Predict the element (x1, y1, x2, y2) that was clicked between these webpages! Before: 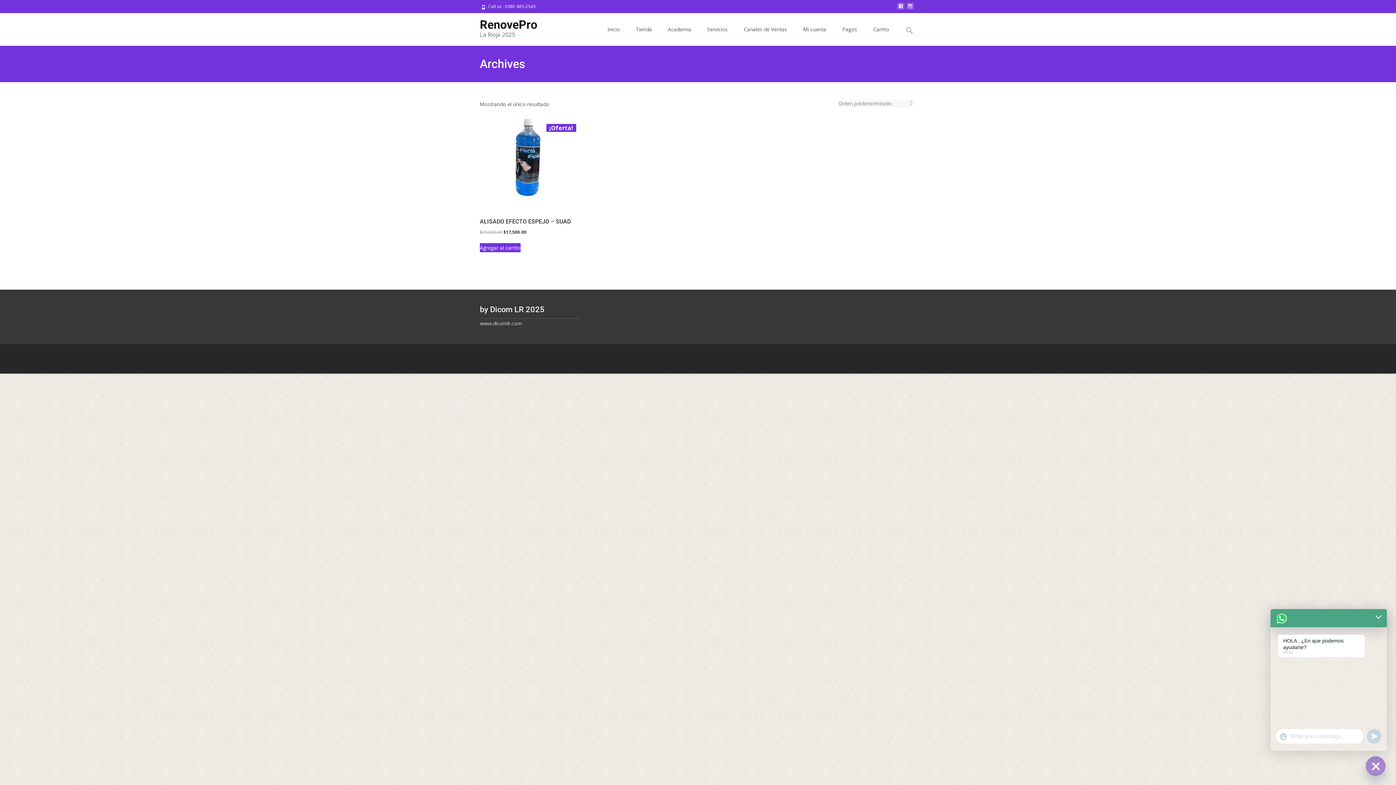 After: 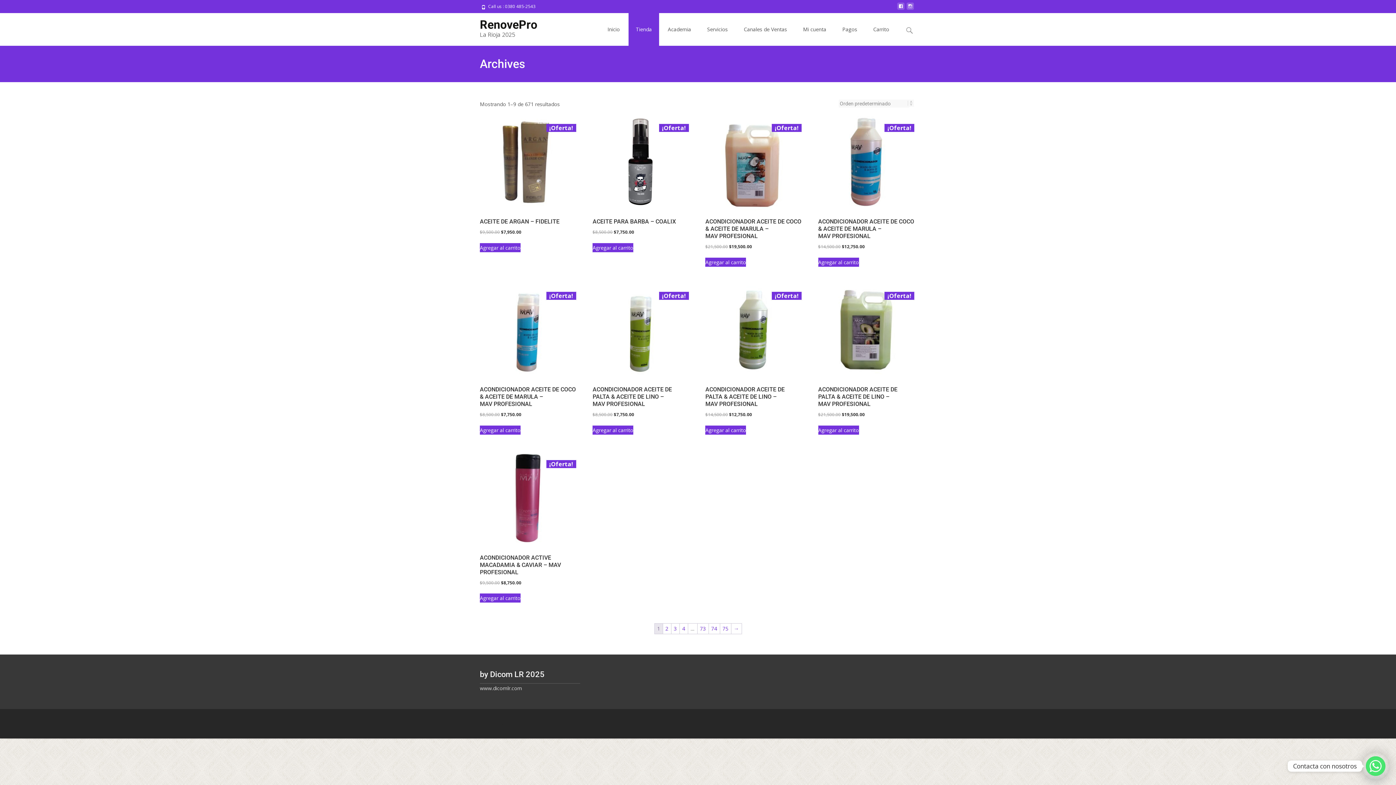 Action: label: Tienda bbox: (628, 13, 659, 45)